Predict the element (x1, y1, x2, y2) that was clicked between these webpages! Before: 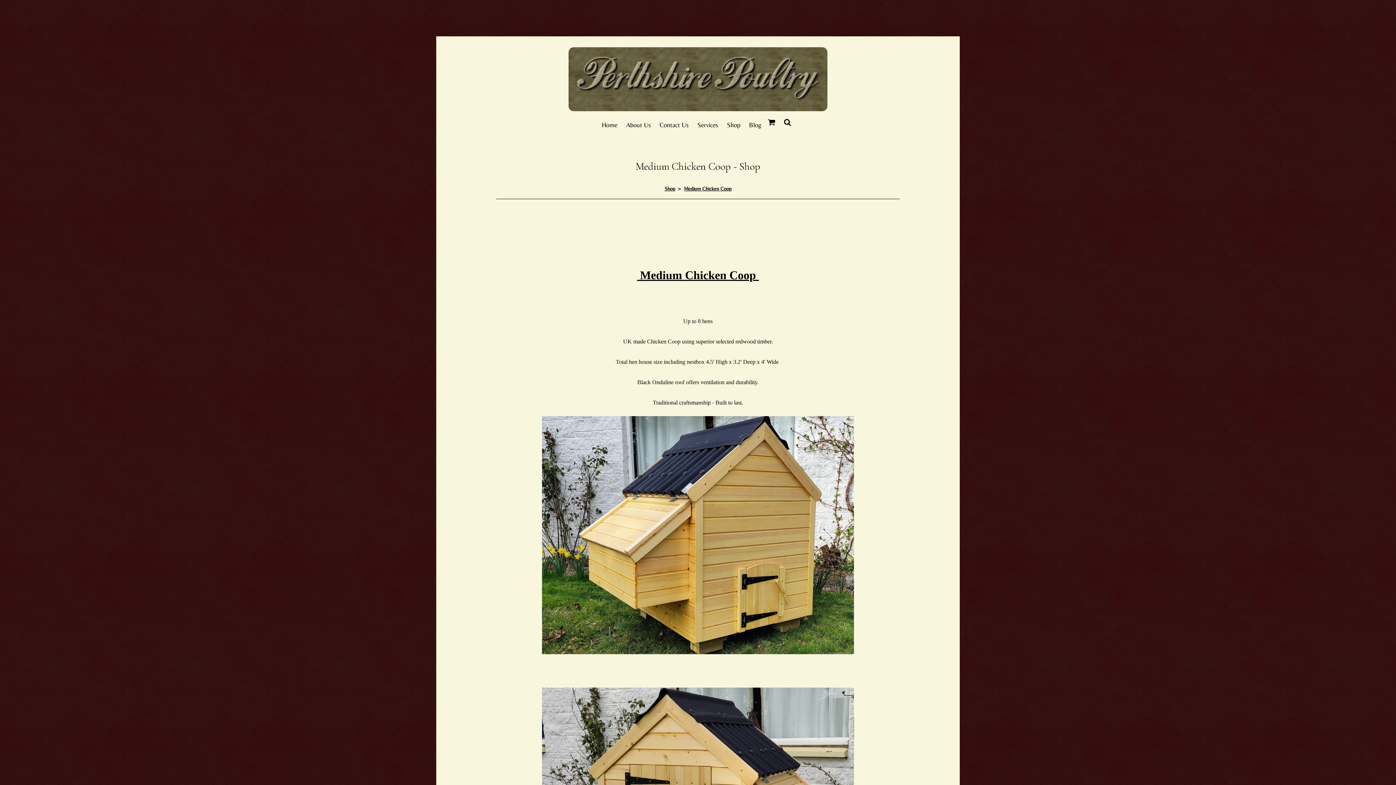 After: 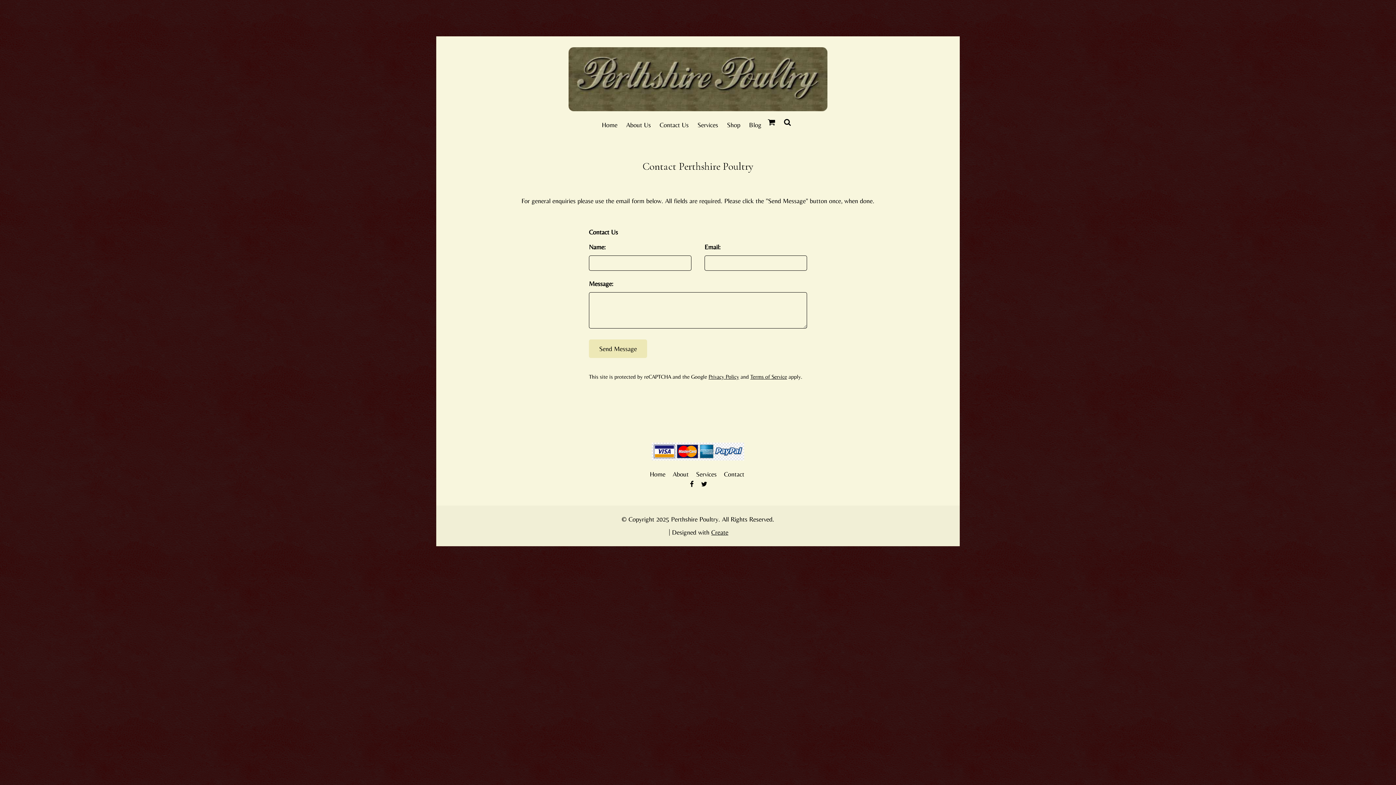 Action: bbox: (655, 116, 693, 133) label: Contact Us